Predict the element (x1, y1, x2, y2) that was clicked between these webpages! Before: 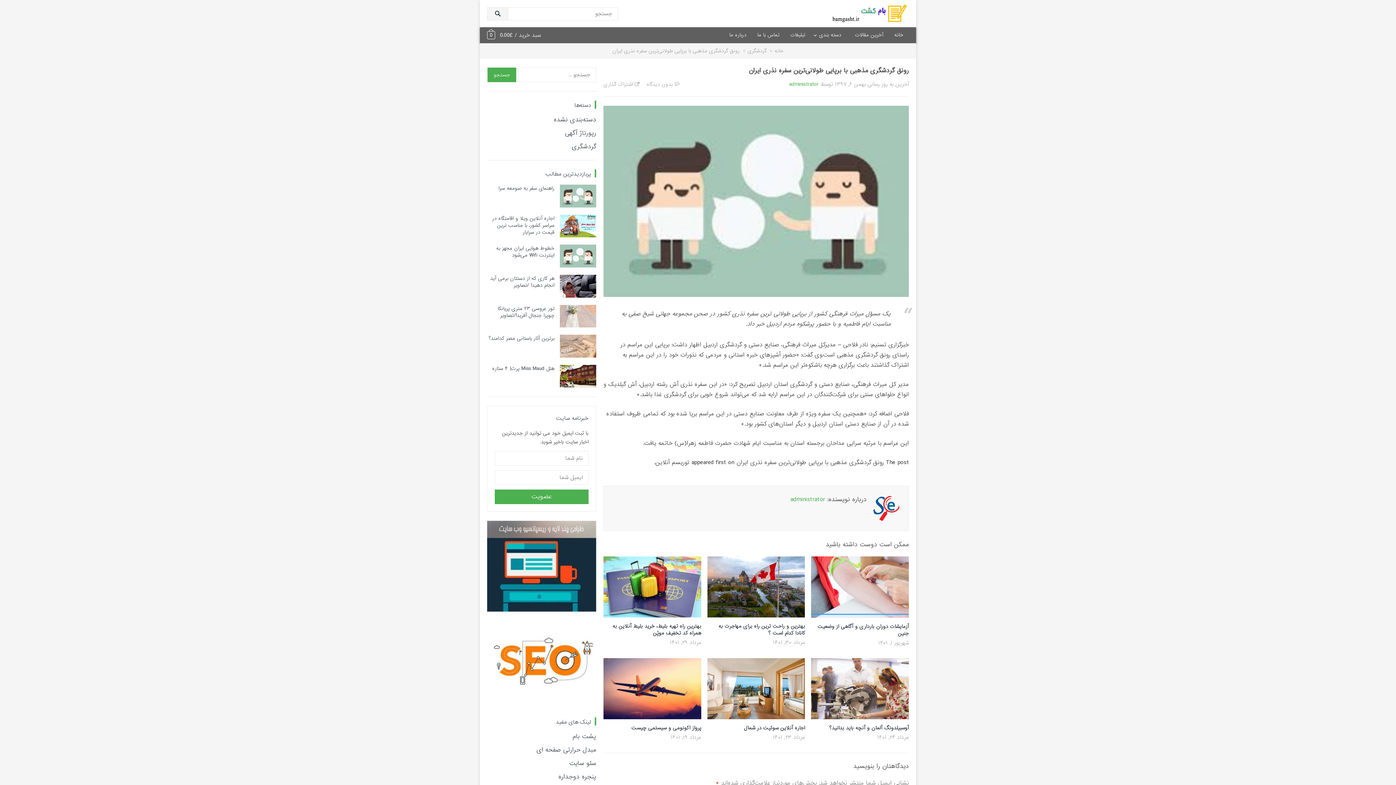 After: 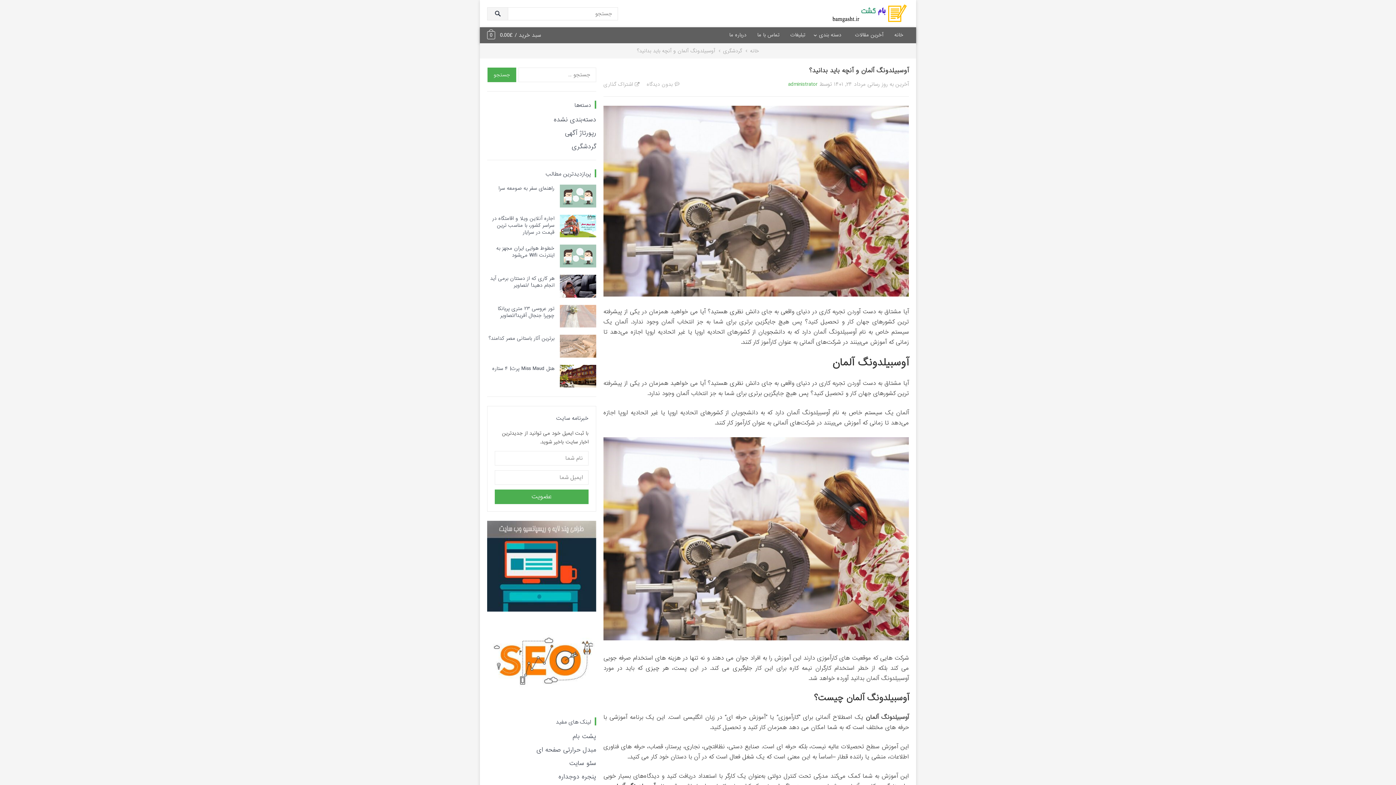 Action: bbox: (829, 724, 909, 732) label: آوسبیلدونگ آلمان و آنچه باید بدانید؟